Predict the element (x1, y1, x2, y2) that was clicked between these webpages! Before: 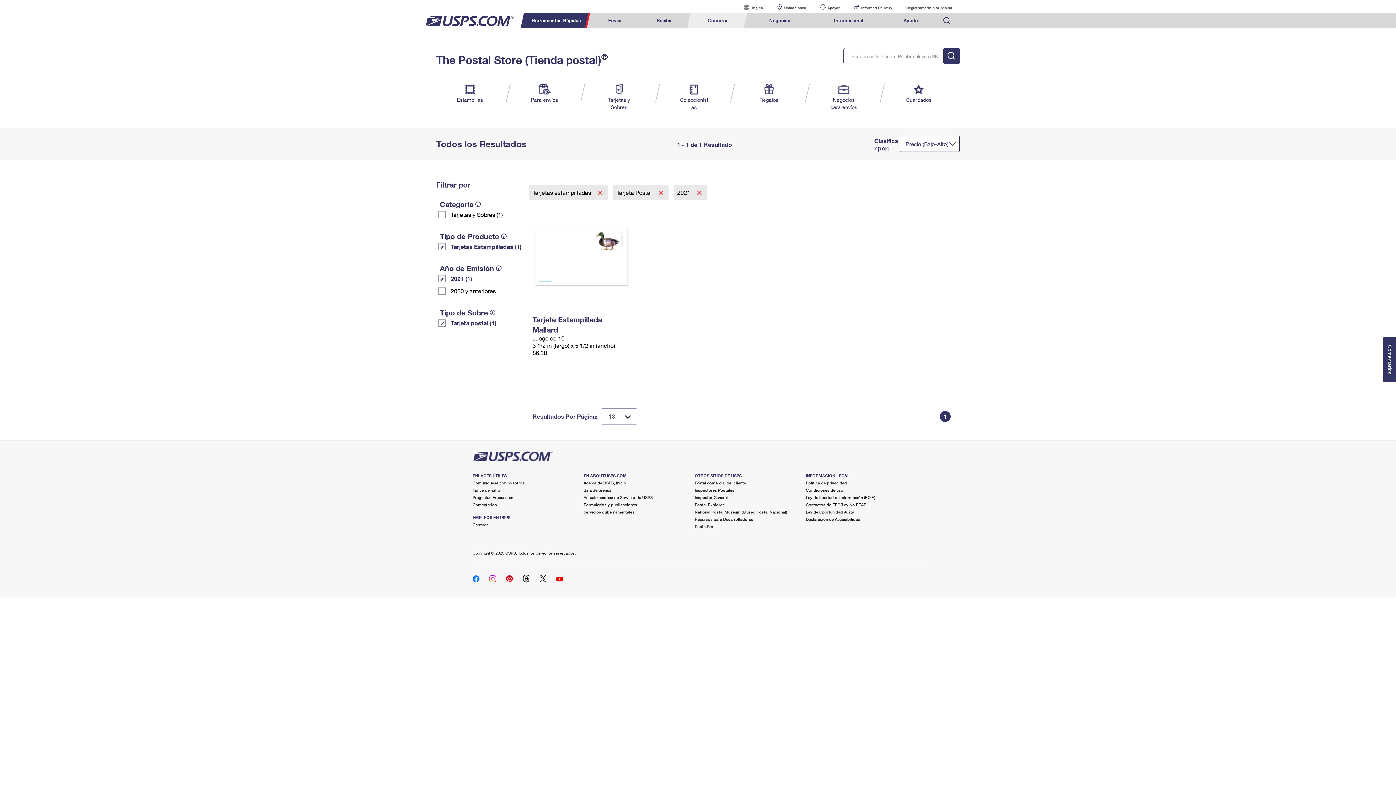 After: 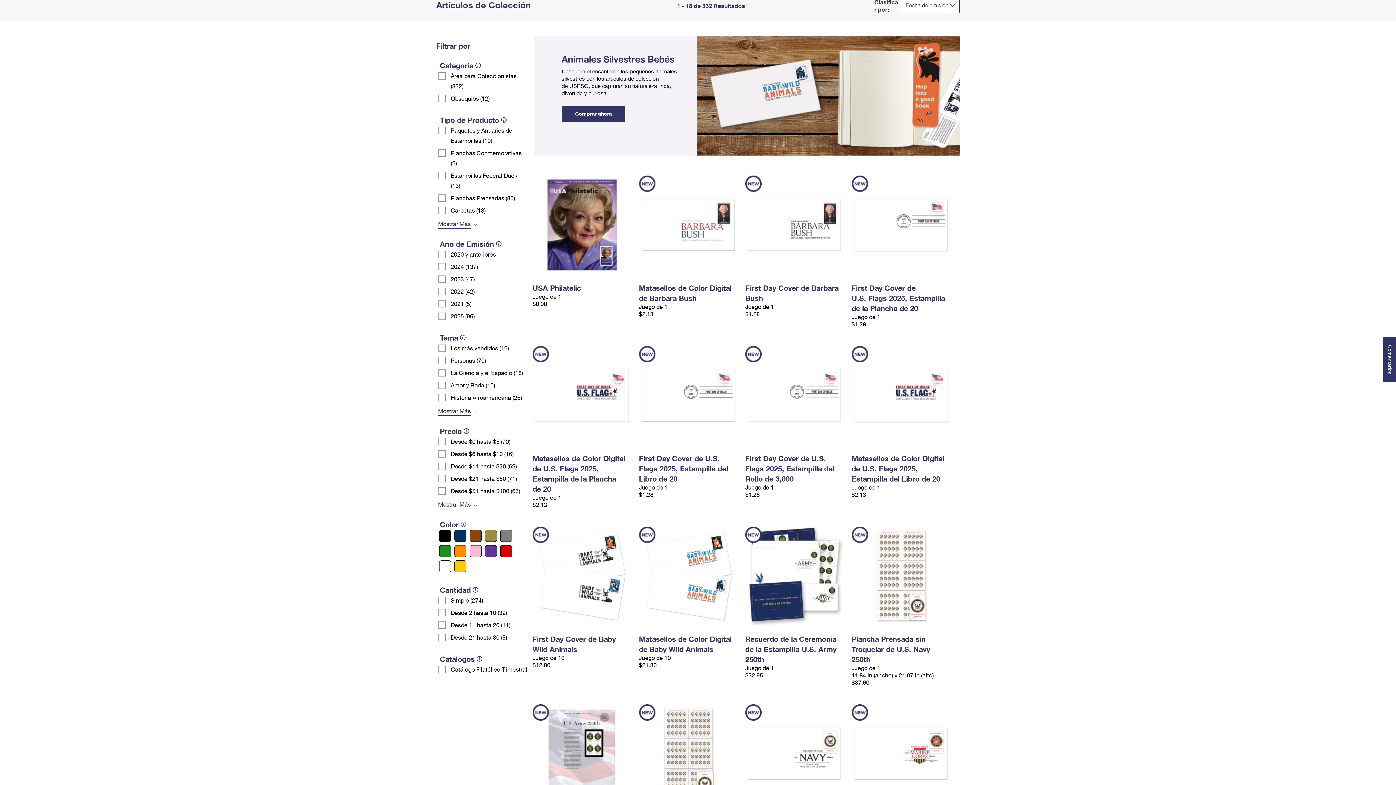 Action: bbox: (679, 84, 708, 110) label: Coleccionistas